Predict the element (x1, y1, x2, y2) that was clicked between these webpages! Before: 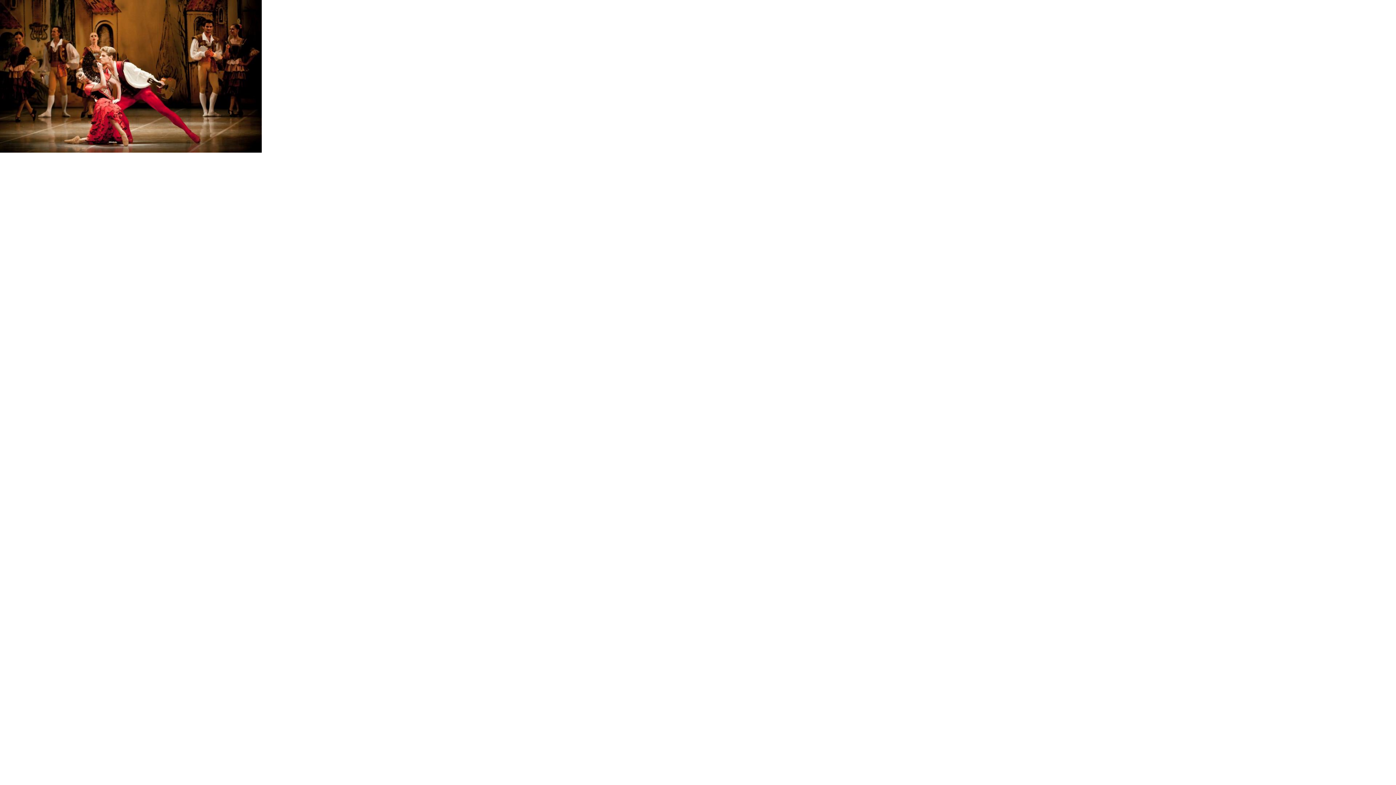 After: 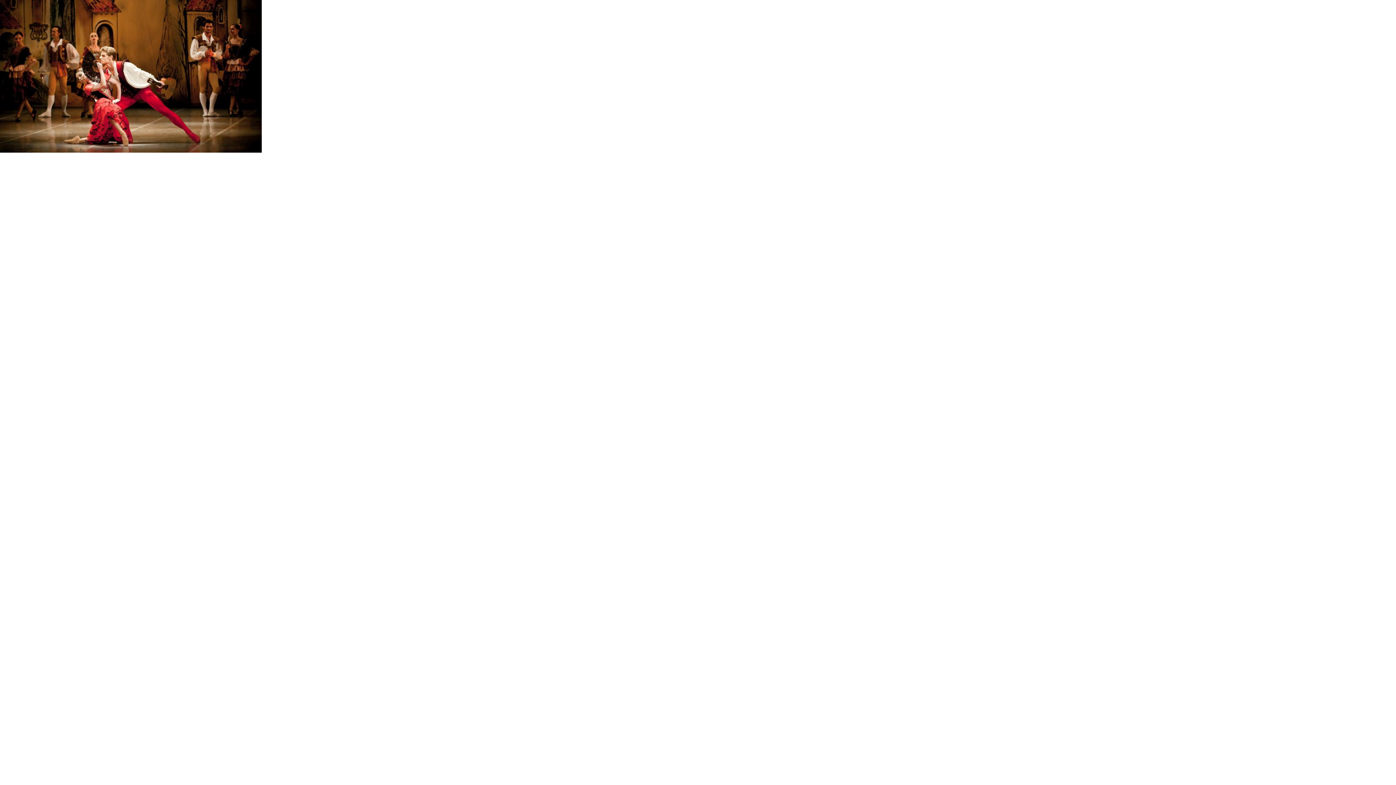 Action: bbox: (0, 0, 261, 152)